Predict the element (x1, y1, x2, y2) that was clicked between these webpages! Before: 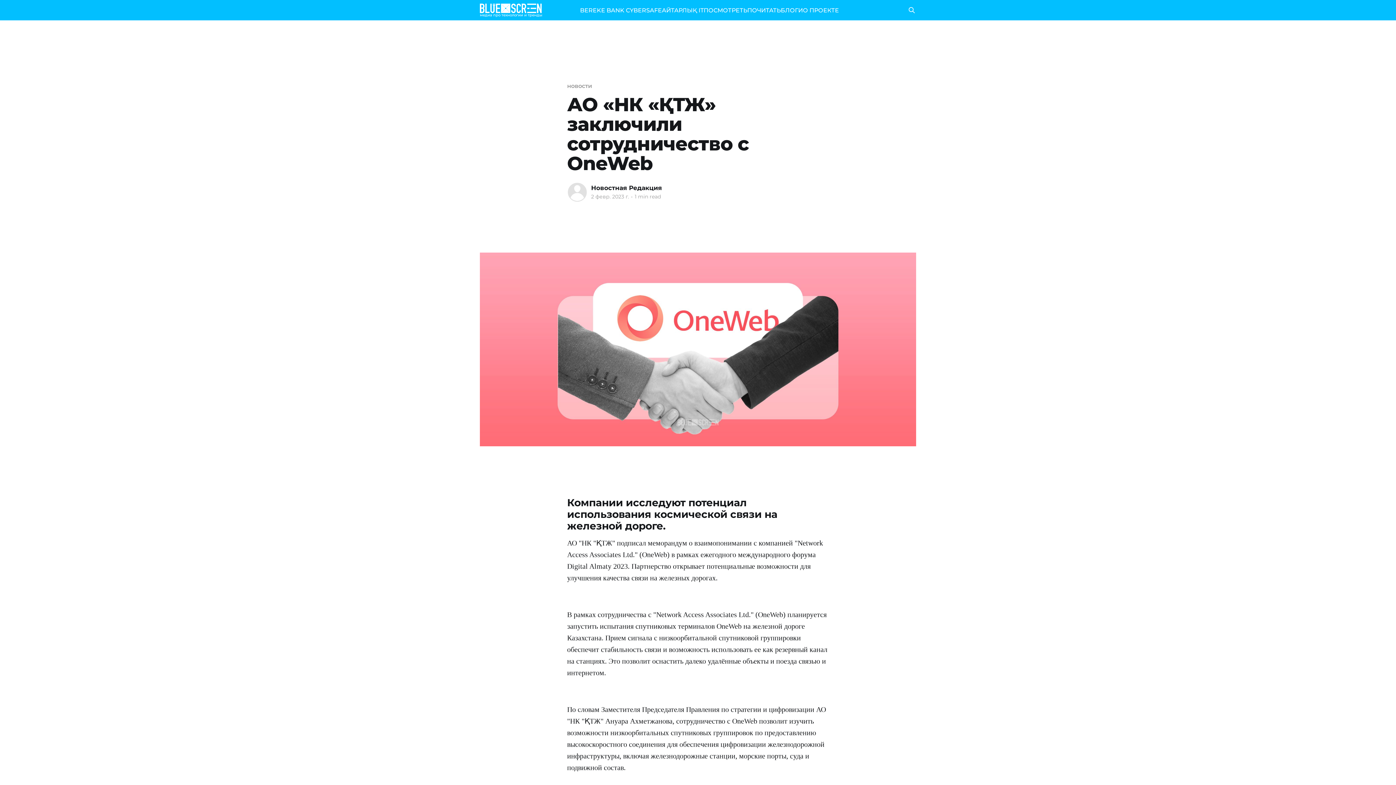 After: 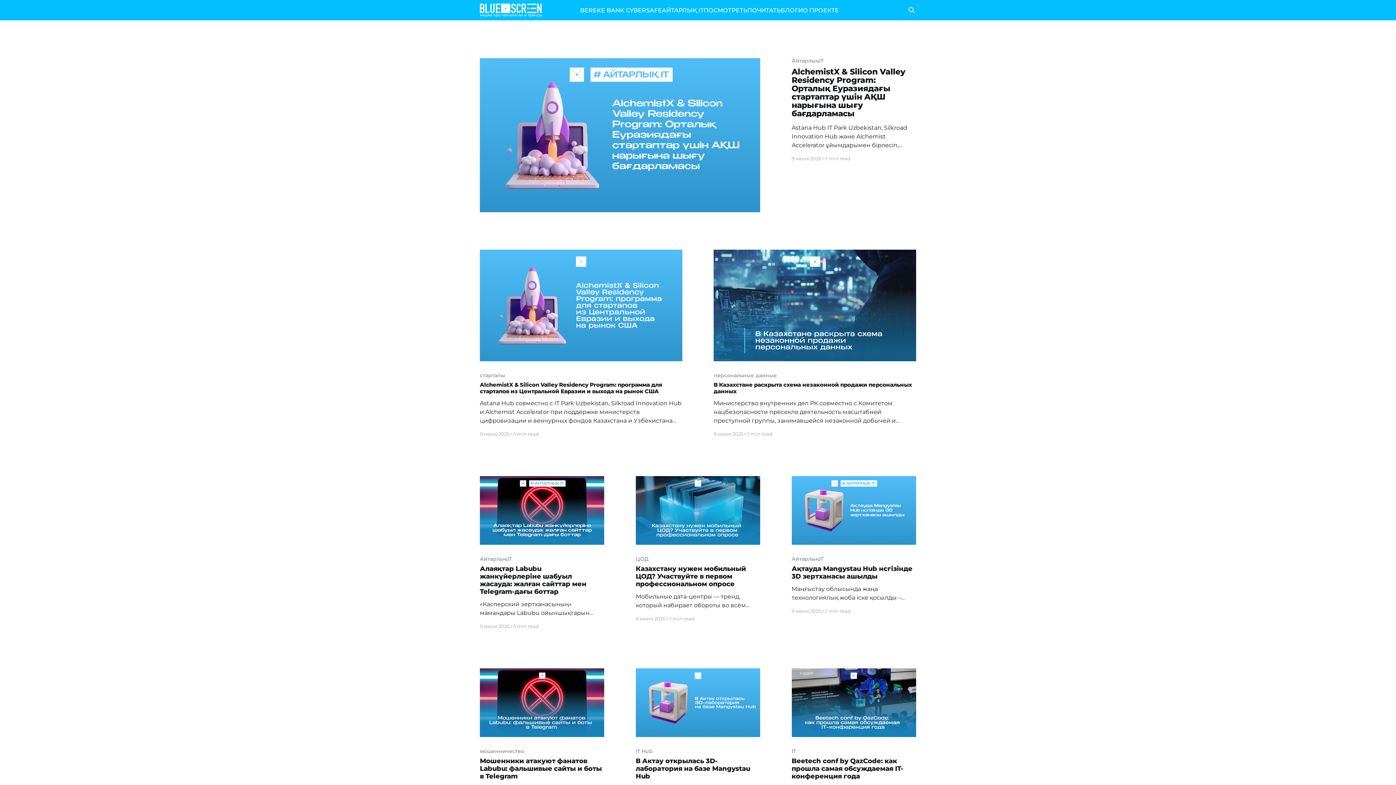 Action: label: медиа про технологии и тренды bbox: (480, 3, 542, 16)